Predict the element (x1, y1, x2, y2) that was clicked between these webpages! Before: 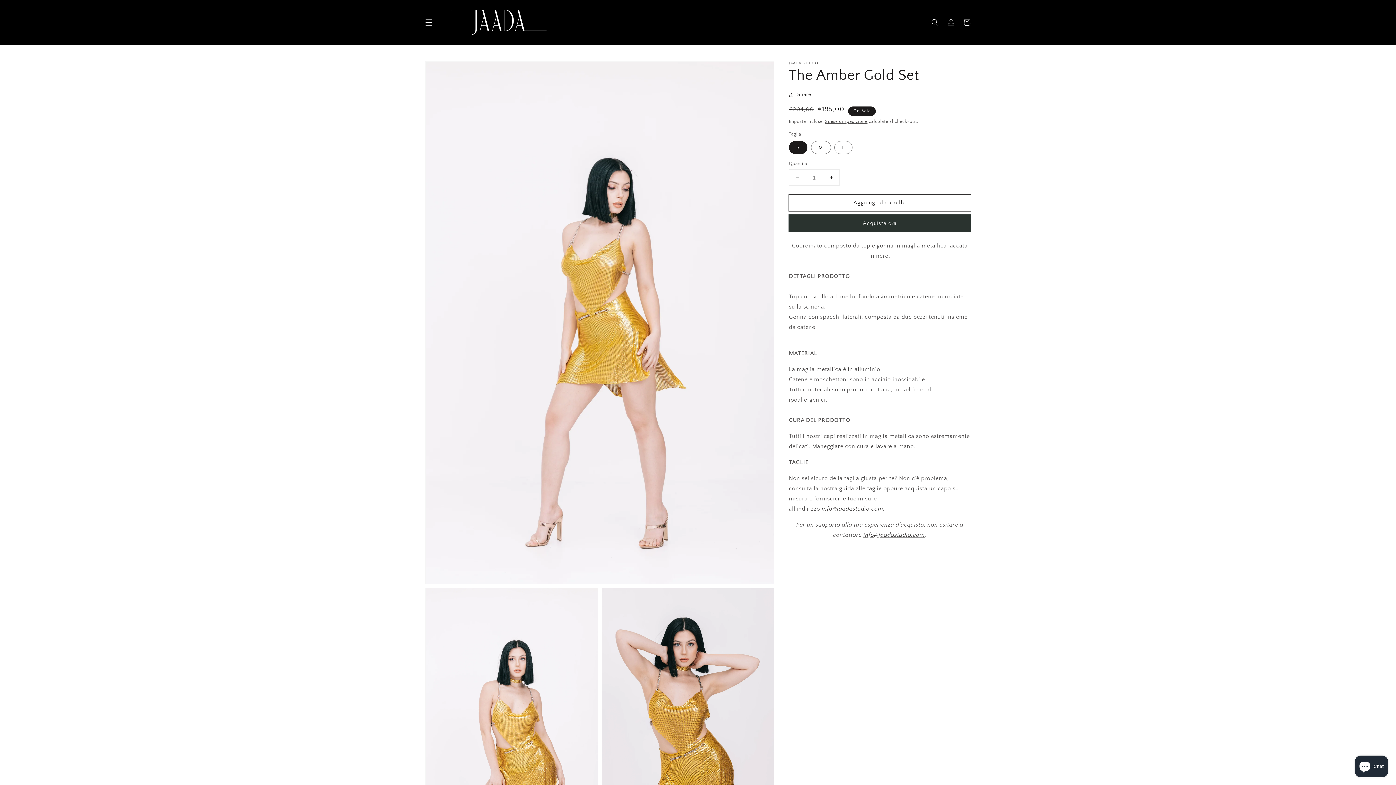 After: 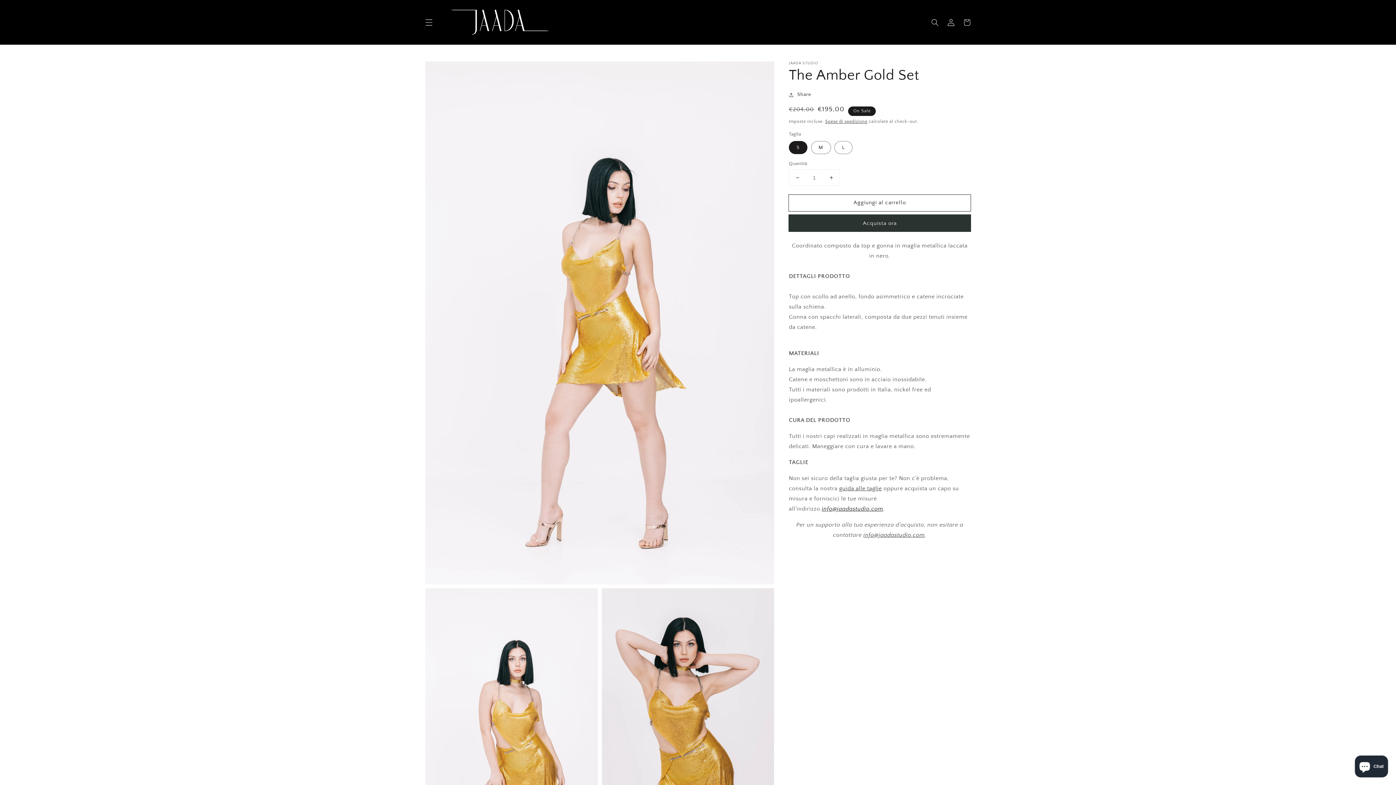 Action: bbox: (821, 505, 883, 512) label: info@jaadastudio.com